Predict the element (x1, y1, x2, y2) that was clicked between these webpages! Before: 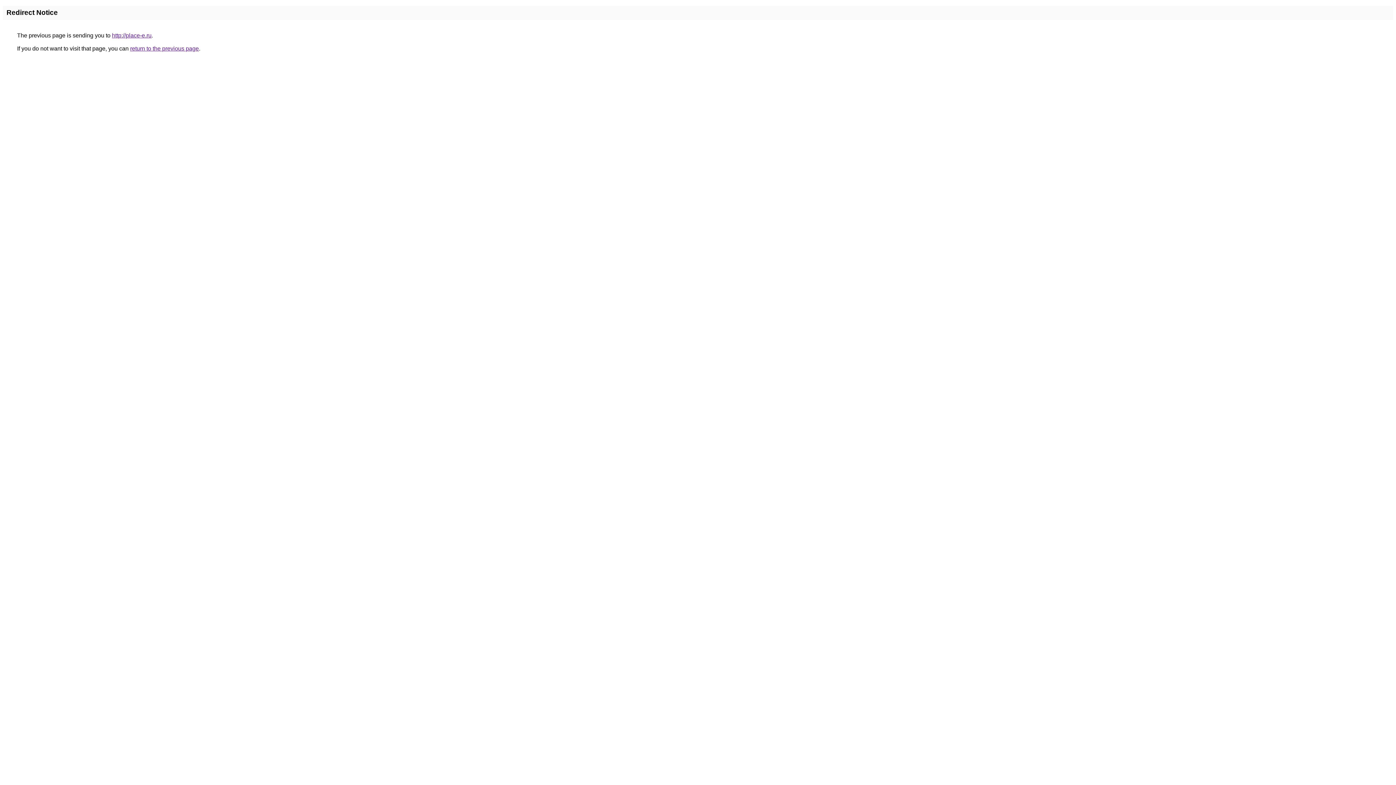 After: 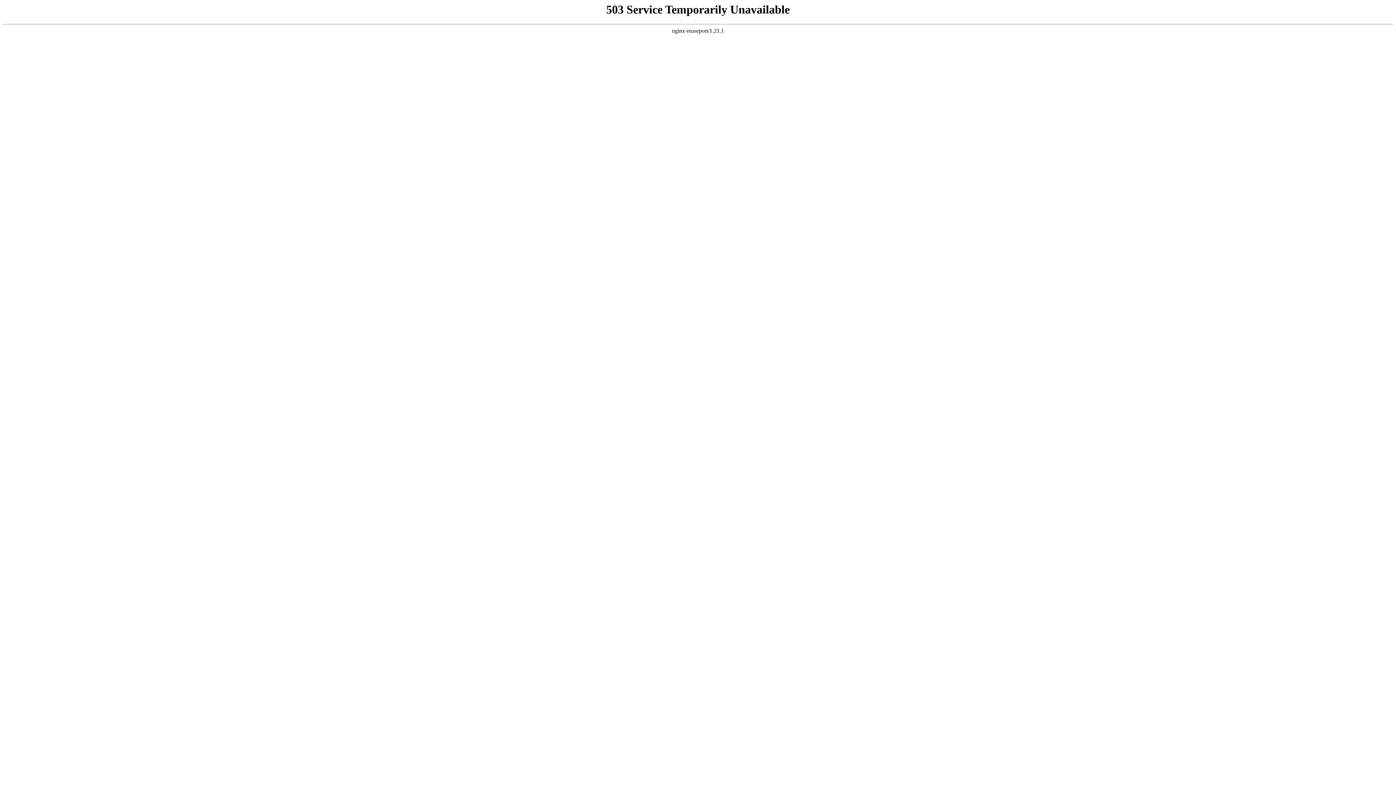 Action: label: http://place-e.ru bbox: (112, 32, 151, 38)